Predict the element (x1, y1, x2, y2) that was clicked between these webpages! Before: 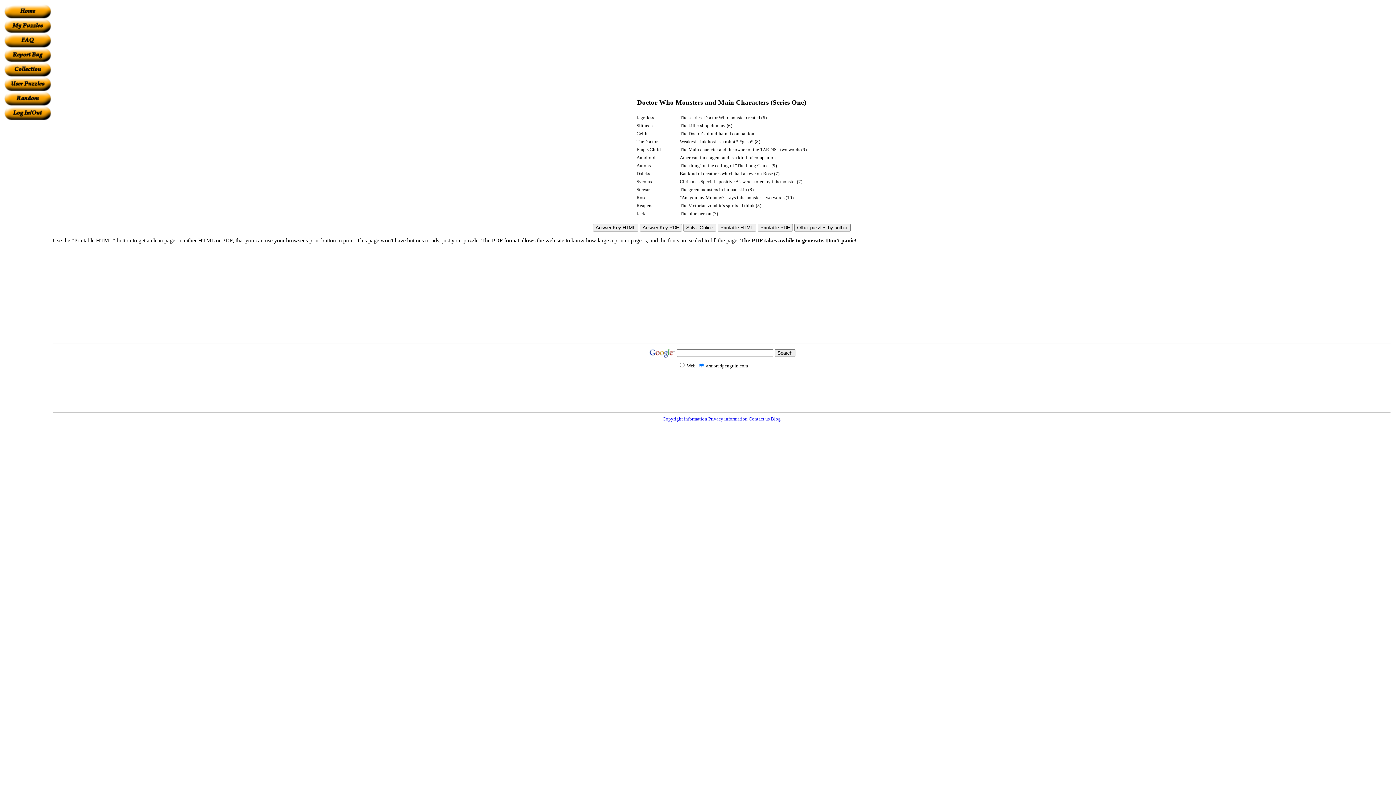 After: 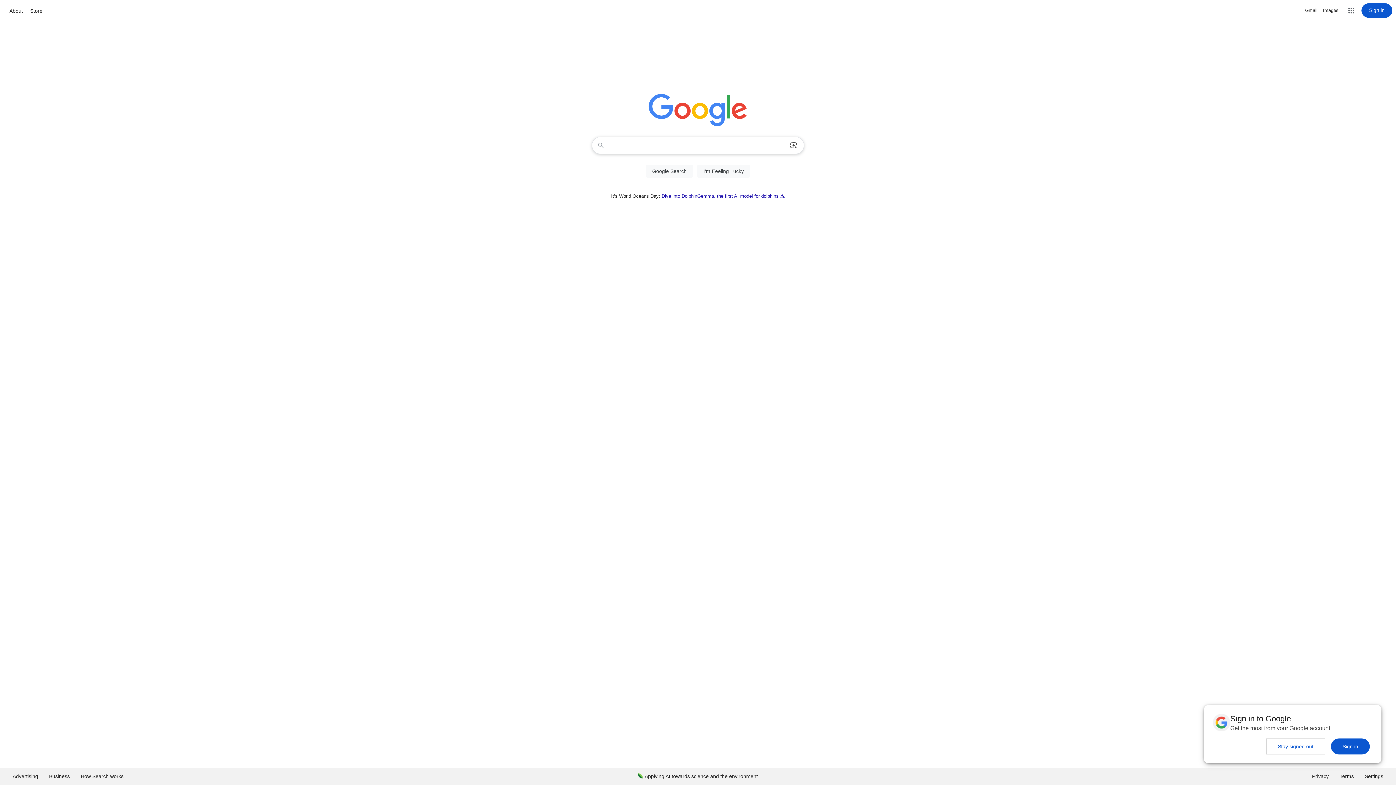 Action: bbox: (648, 348, 675, 354)